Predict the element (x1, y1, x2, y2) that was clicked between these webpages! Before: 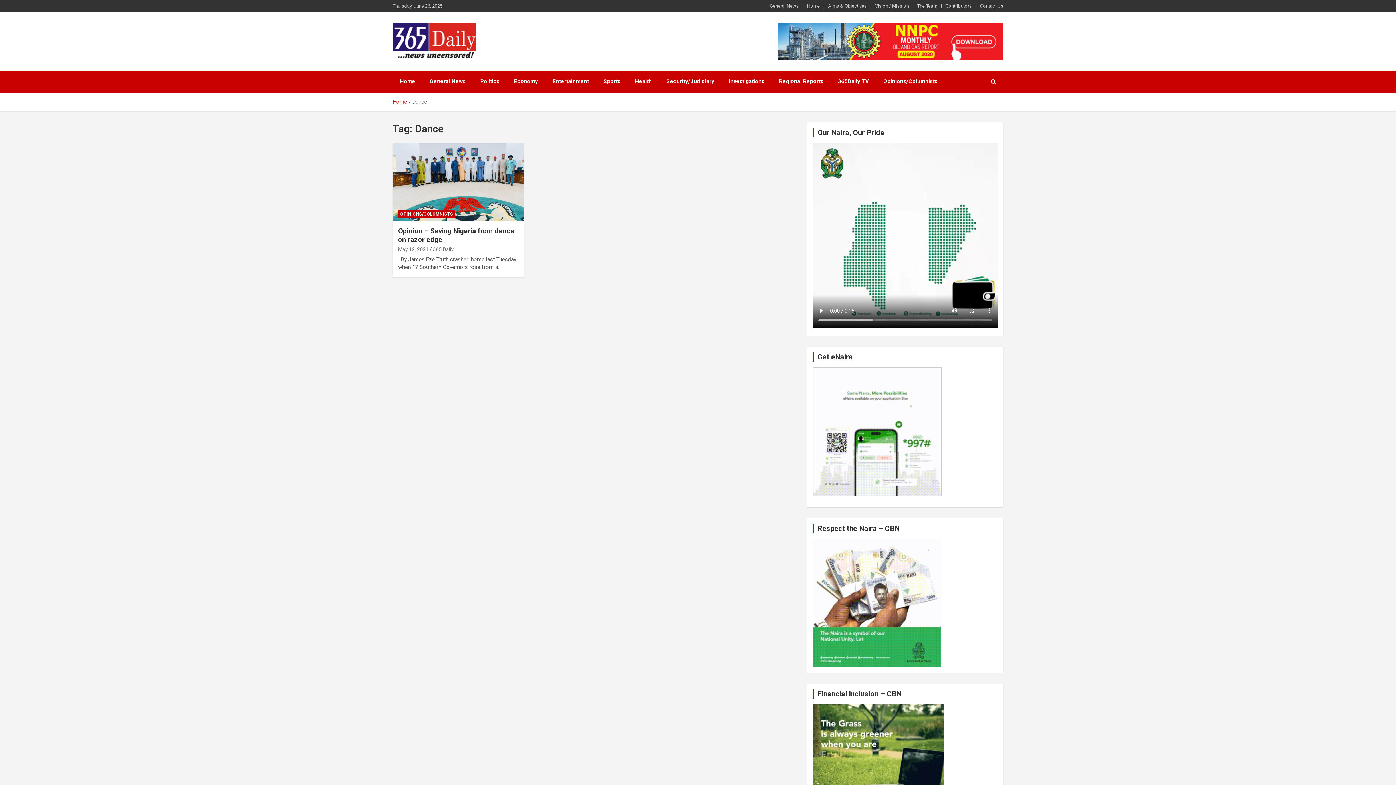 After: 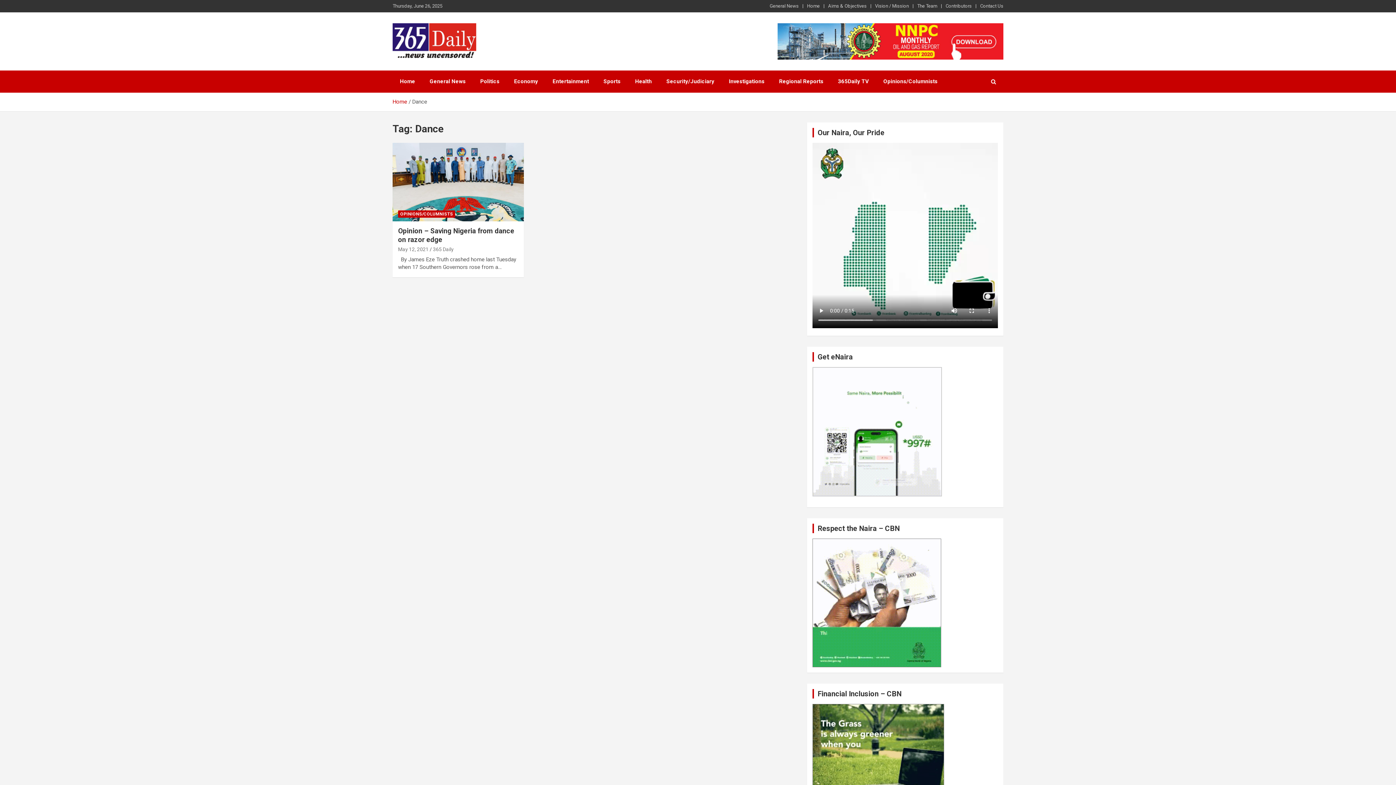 Action: bbox: (812, 539, 941, 545)